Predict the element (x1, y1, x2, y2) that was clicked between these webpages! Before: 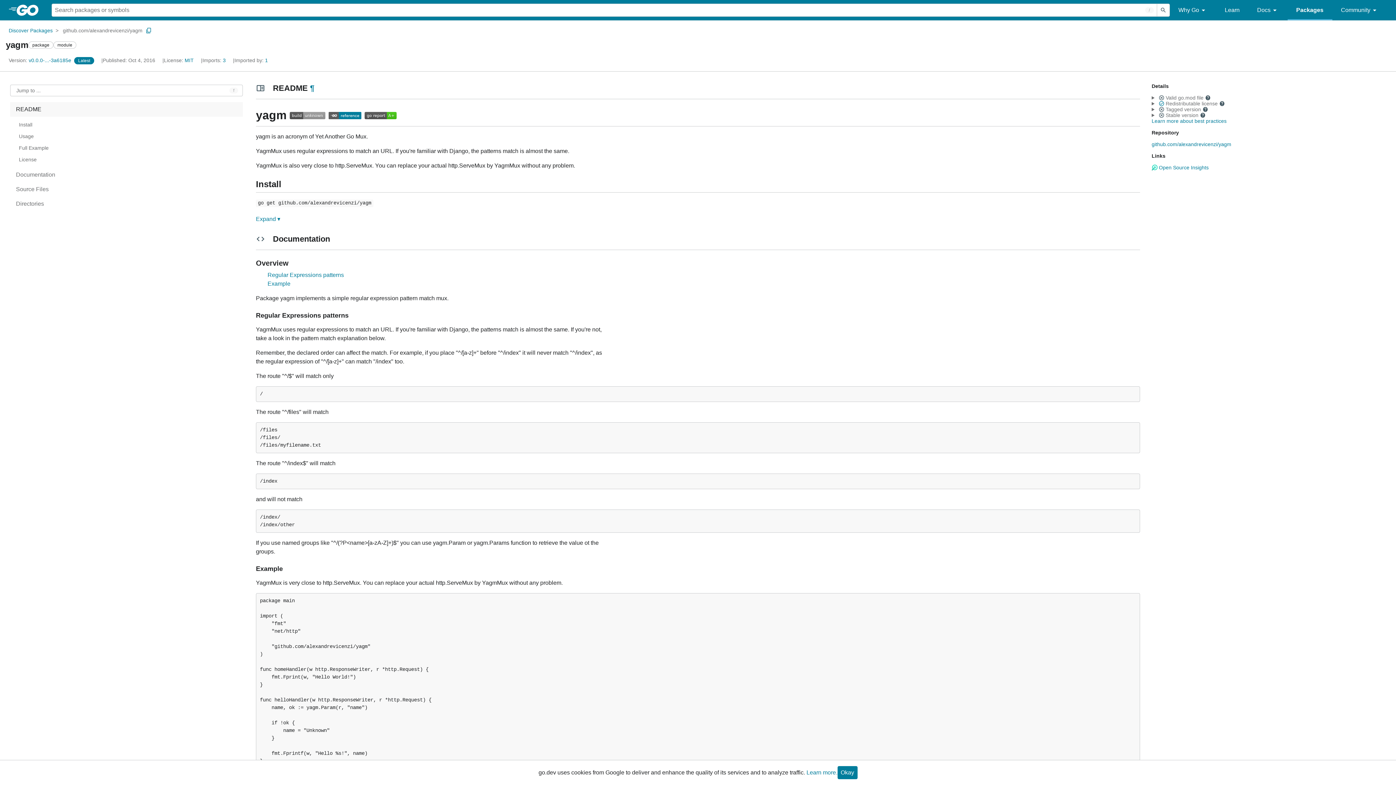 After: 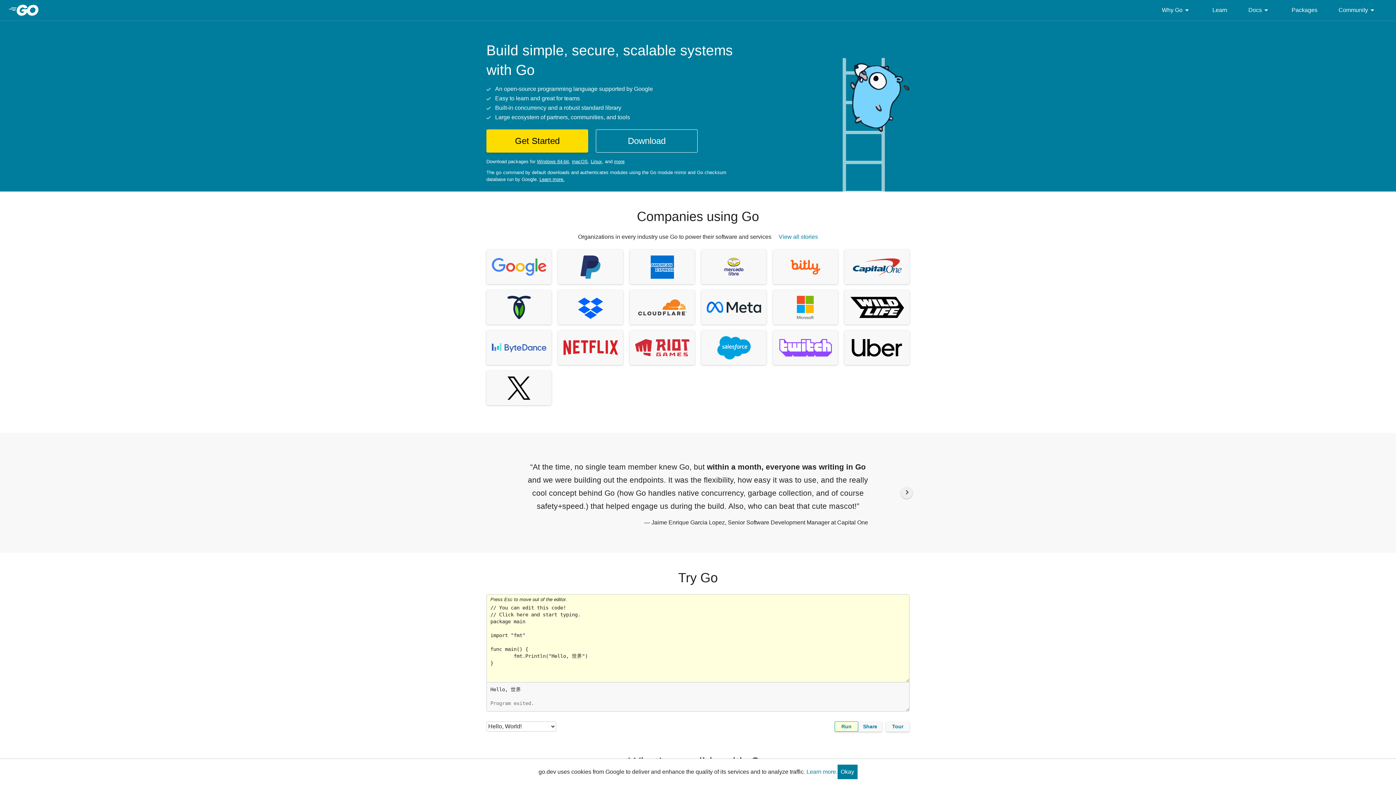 Action: bbox: (8, 4, 51, 16)